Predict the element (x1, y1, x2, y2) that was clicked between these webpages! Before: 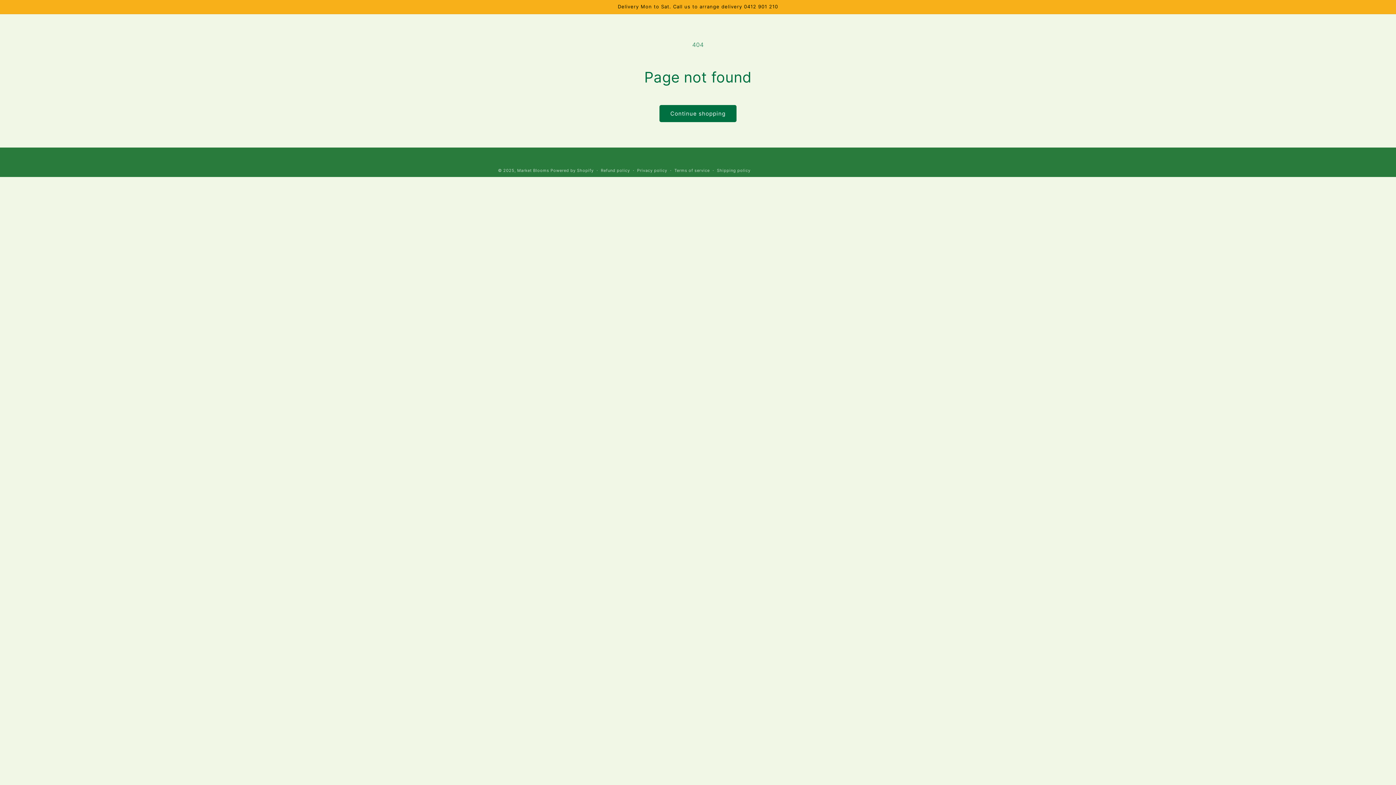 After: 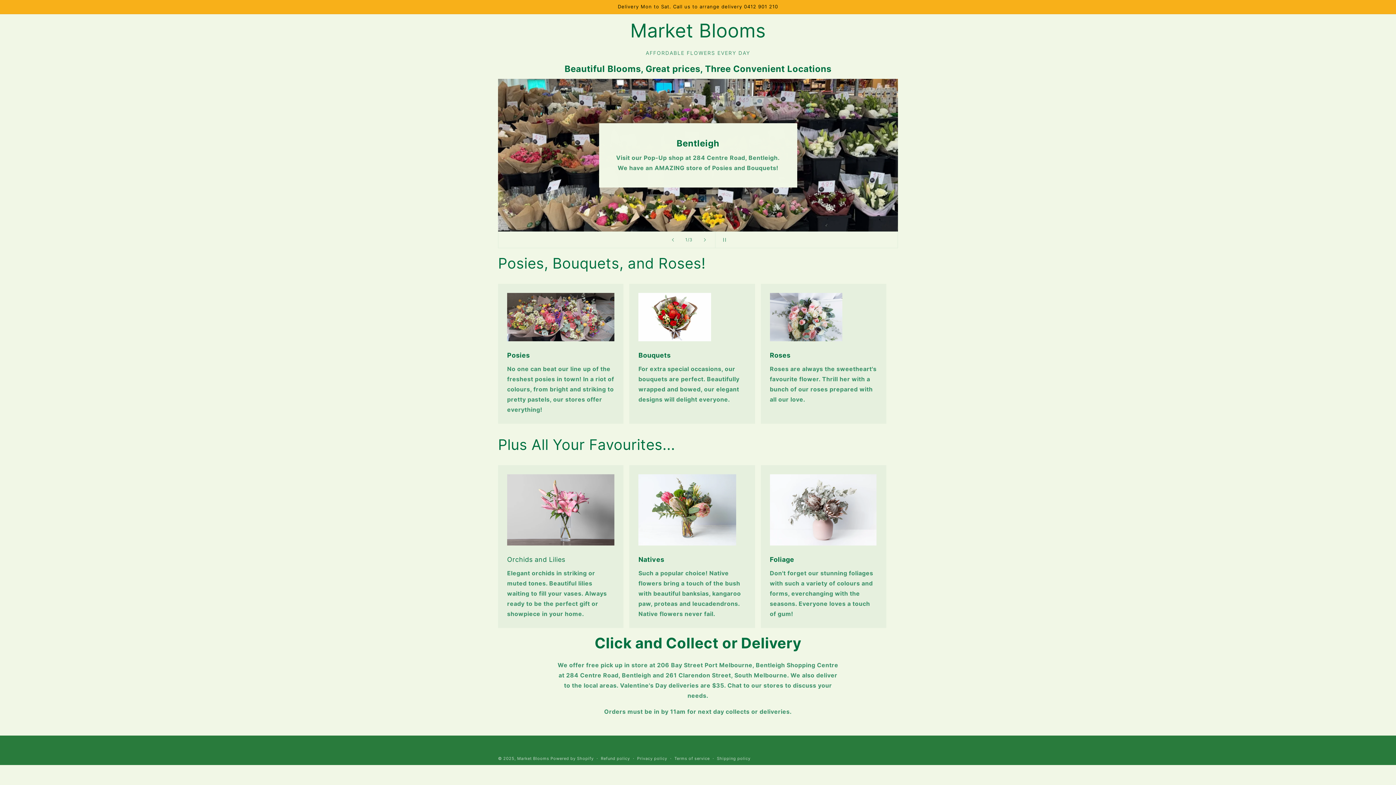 Action: bbox: (517, 168, 549, 173) label: Market Blooms